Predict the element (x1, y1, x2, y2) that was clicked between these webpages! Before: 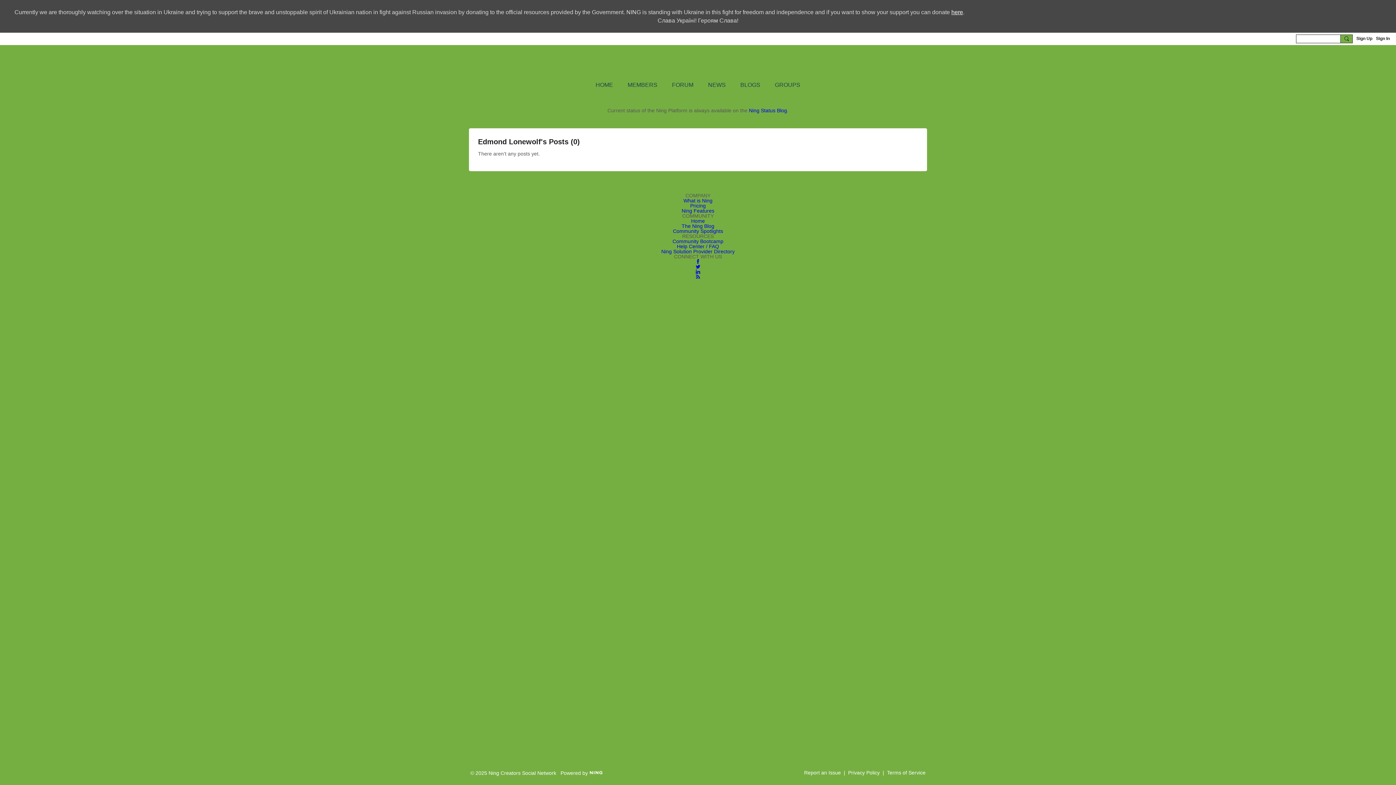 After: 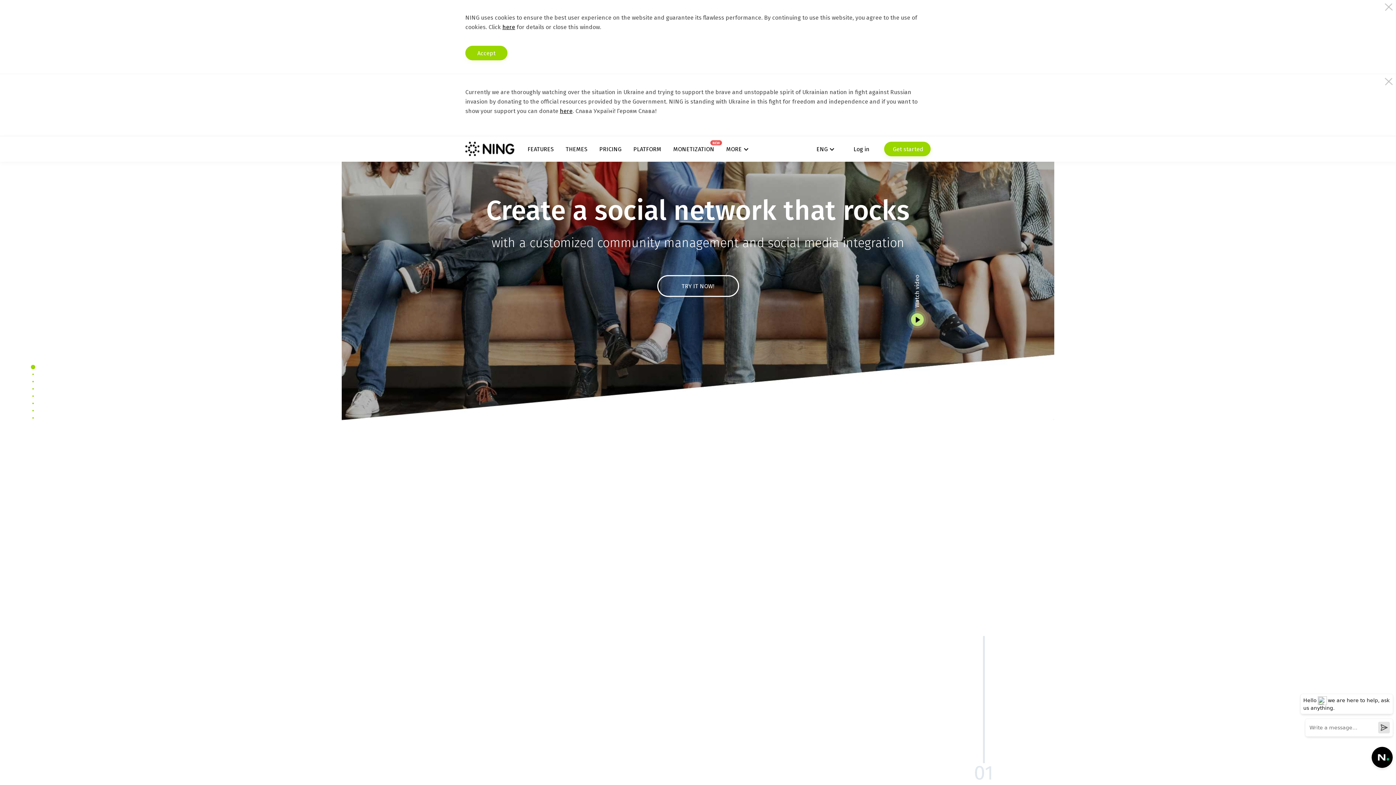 Action: bbox: (589, 769, 602, 775)